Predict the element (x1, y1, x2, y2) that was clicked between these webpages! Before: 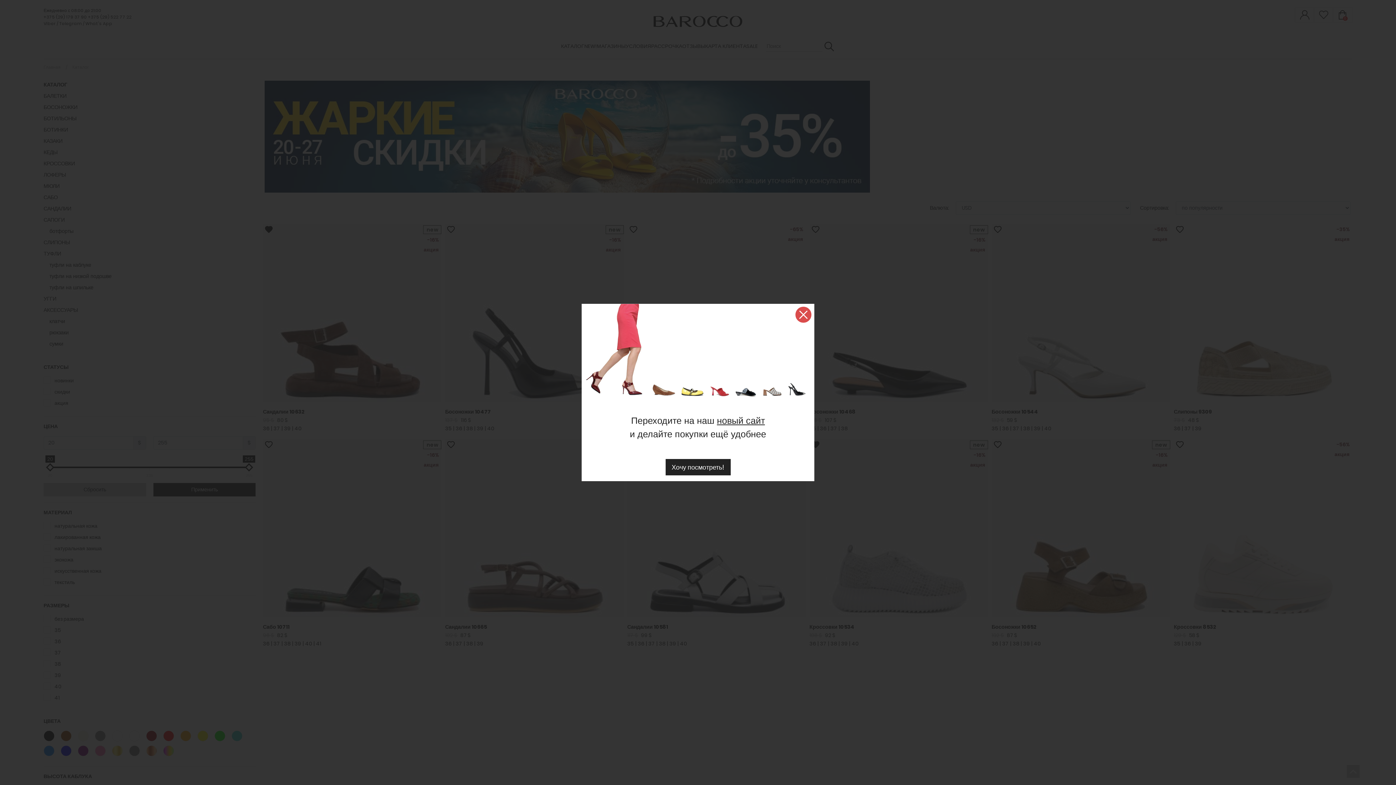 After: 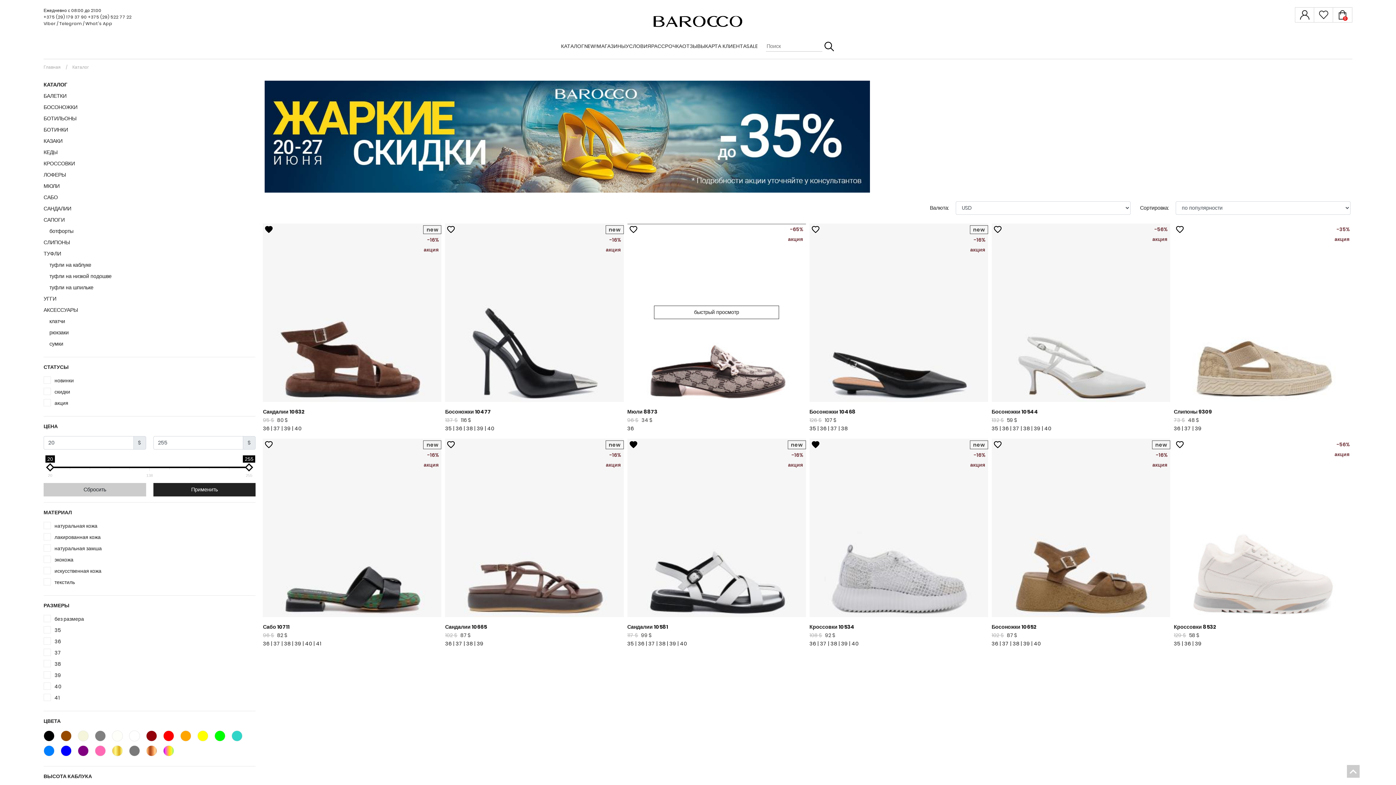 Action: bbox: (795, 306, 811, 322)